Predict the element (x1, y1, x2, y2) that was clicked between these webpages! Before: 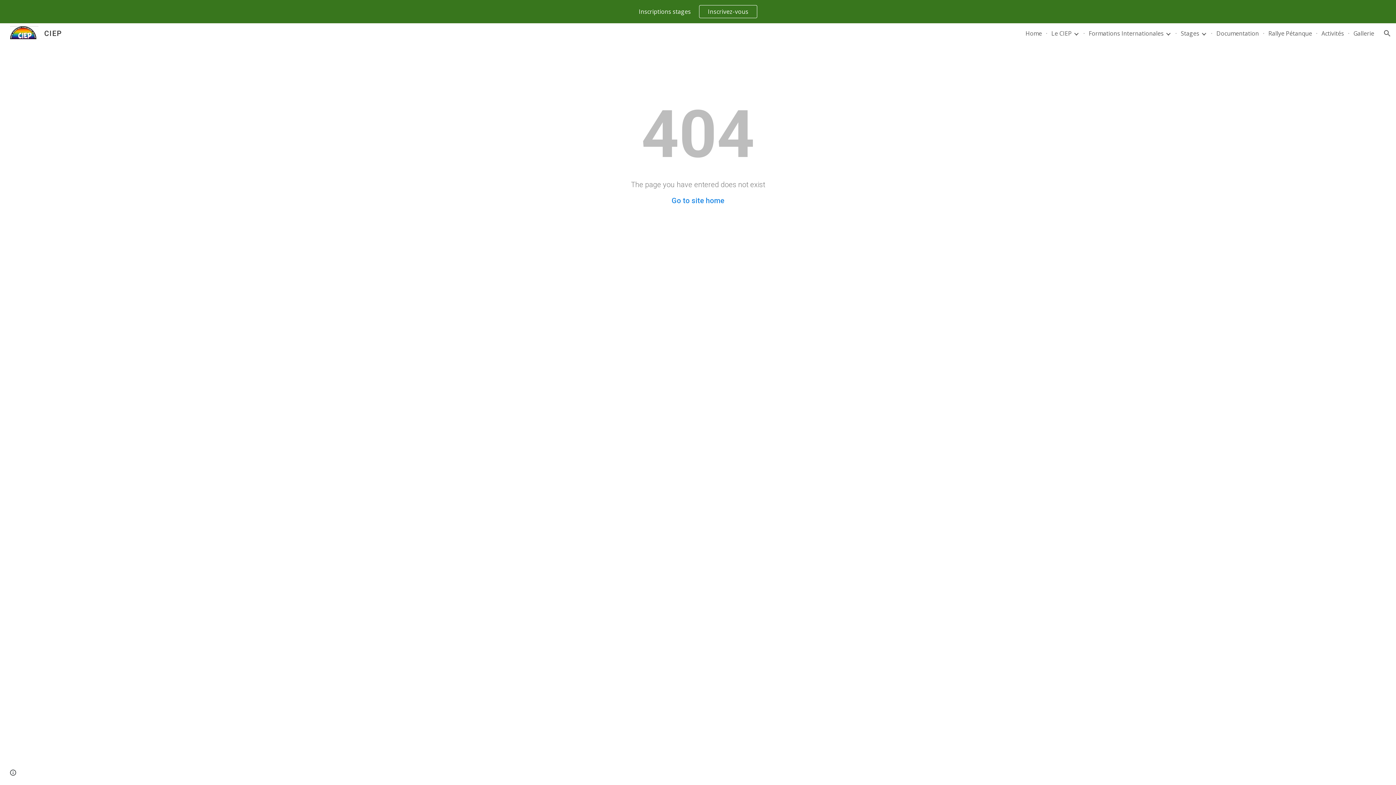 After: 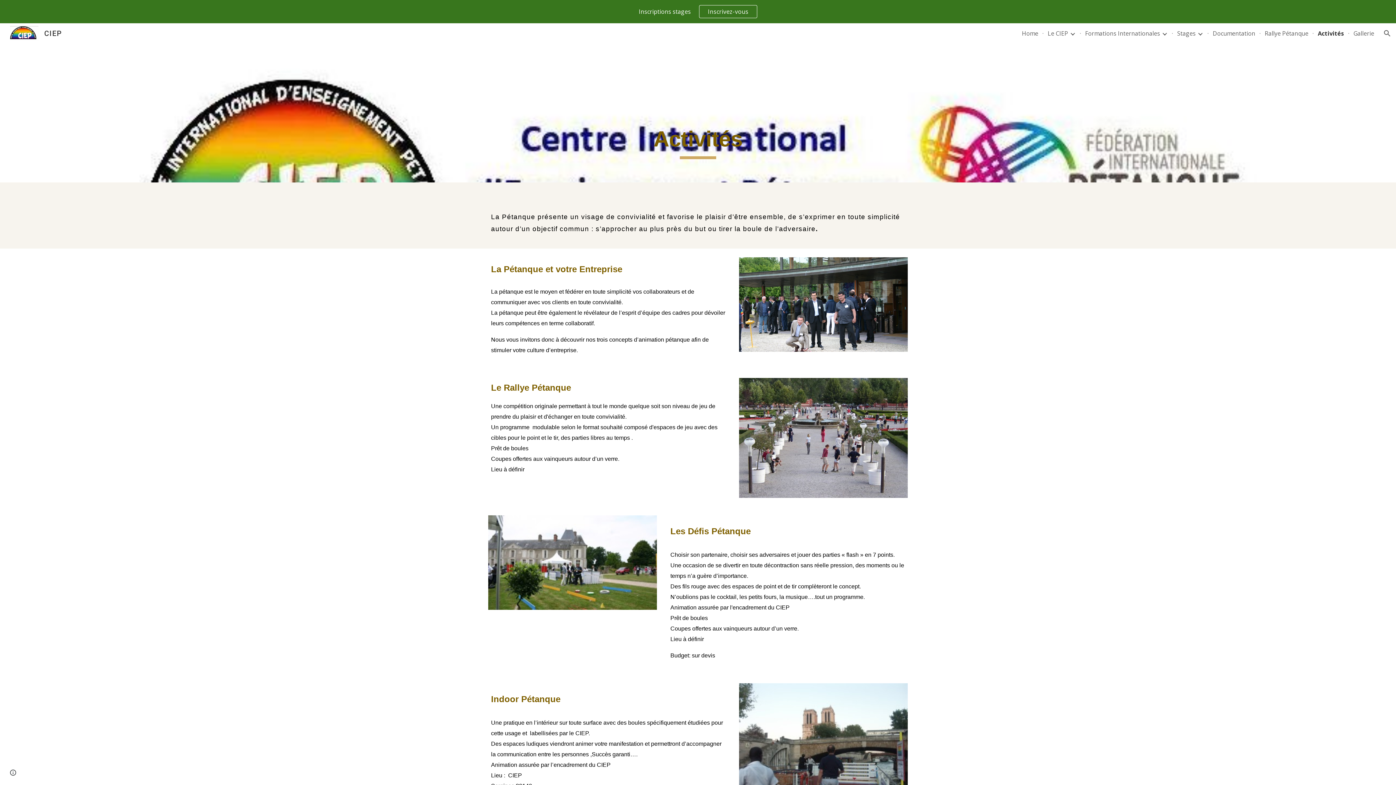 Action: bbox: (1321, 29, 1344, 37) label: Activités